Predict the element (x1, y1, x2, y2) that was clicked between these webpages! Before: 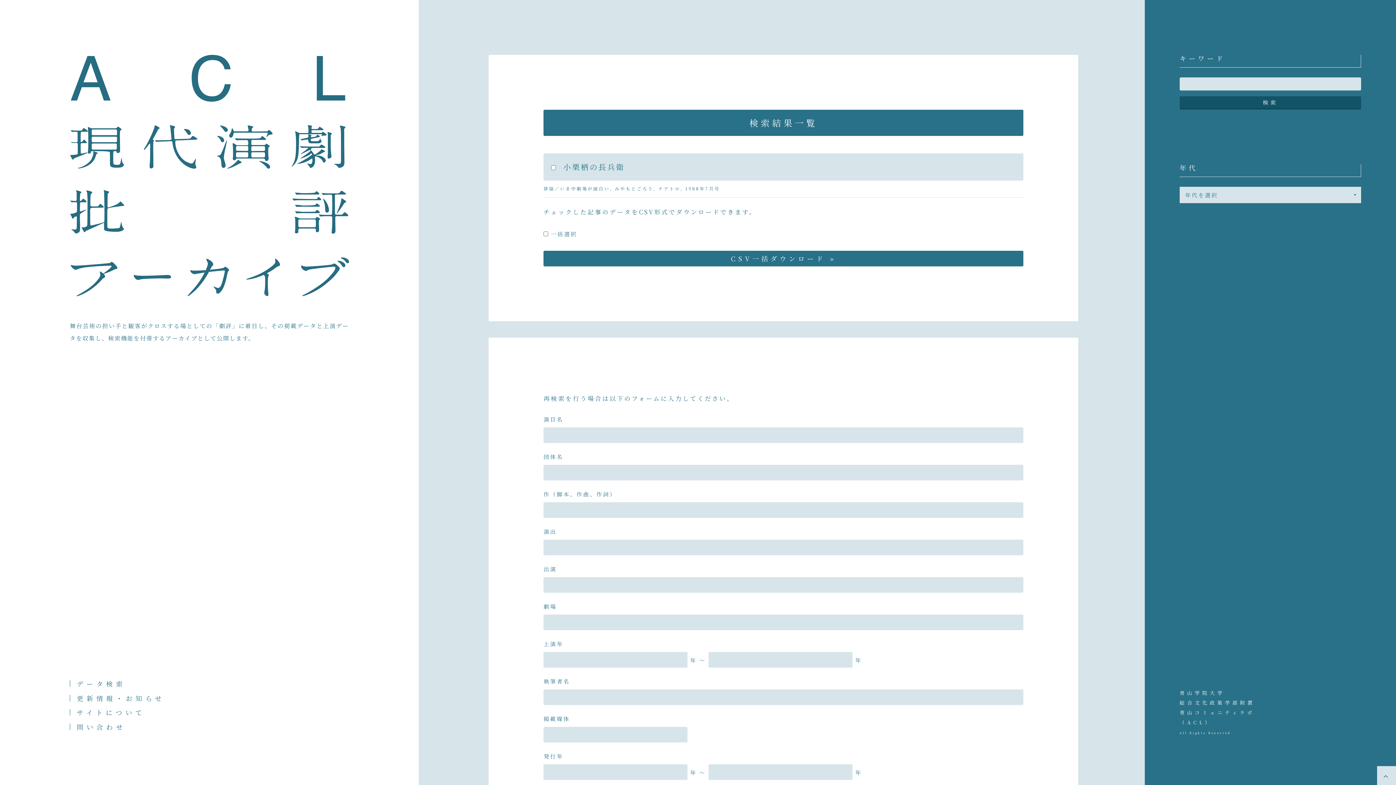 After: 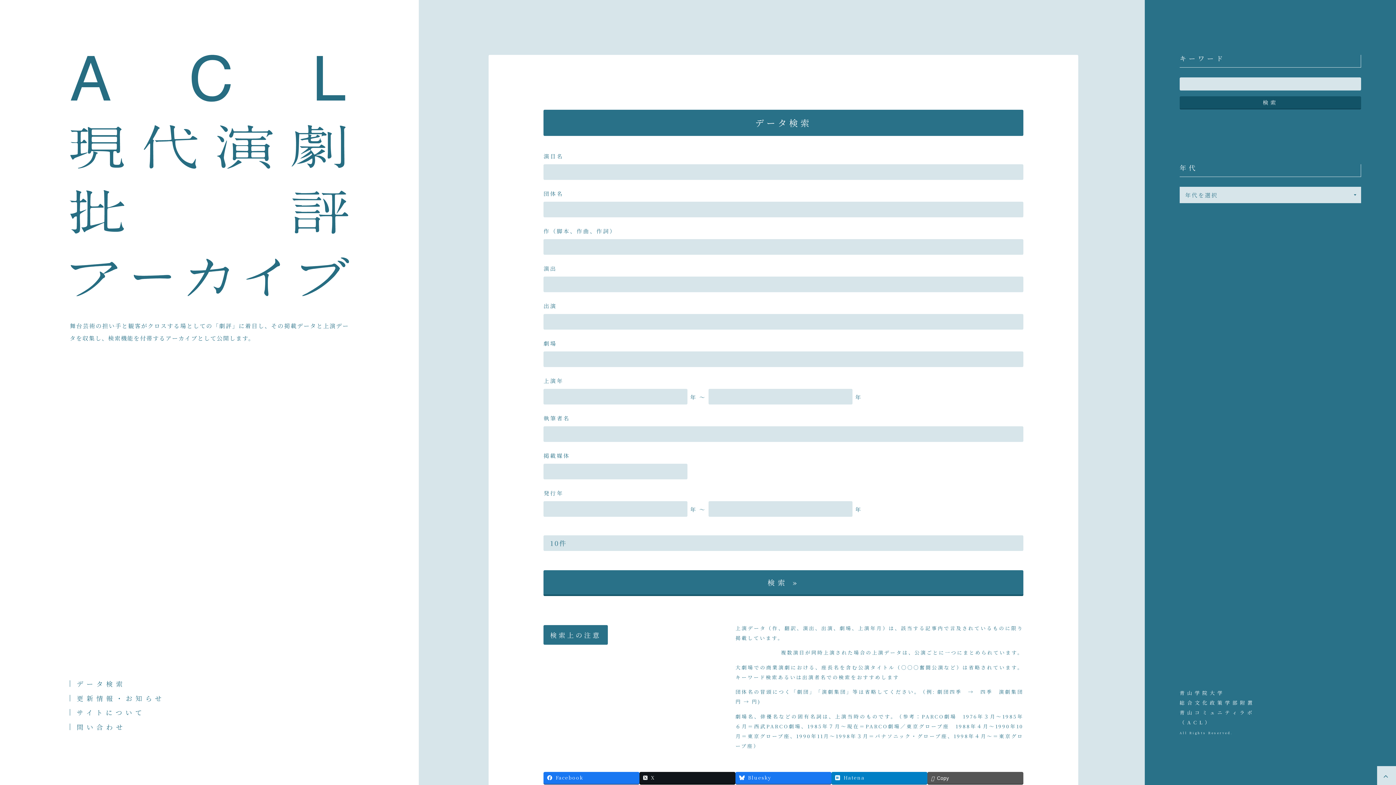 Action: bbox: (69, 288, 349, 296)